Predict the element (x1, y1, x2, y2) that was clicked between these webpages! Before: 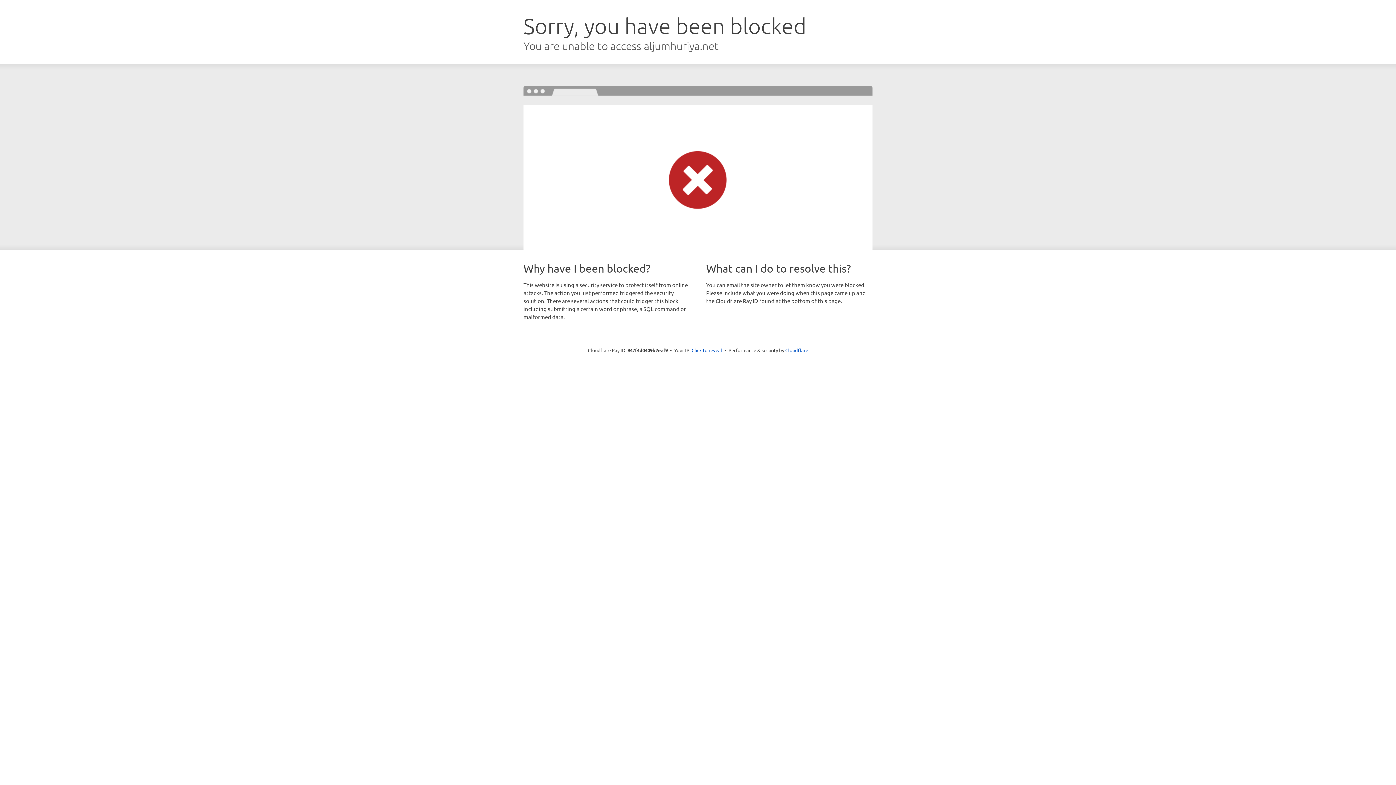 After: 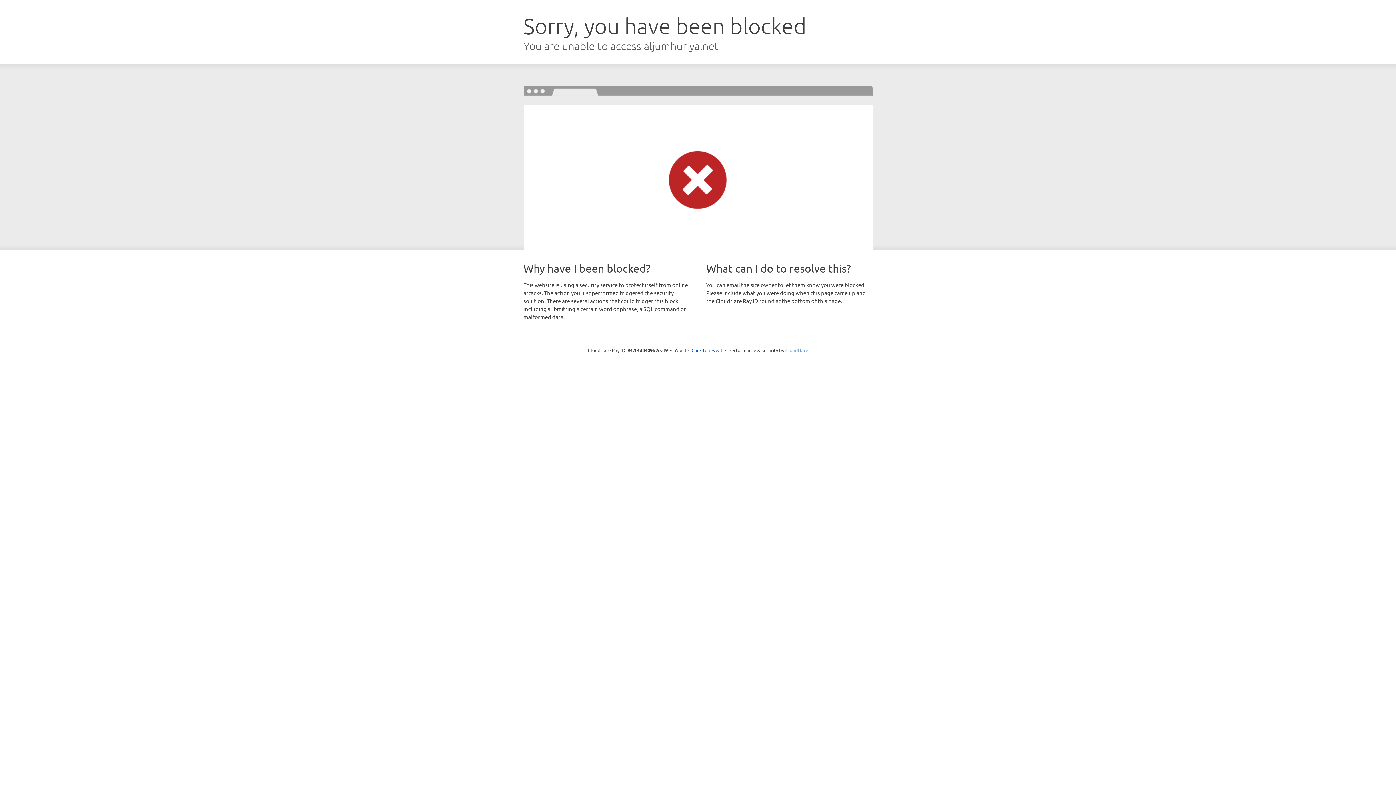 Action: label: Cloudflare bbox: (785, 347, 808, 353)